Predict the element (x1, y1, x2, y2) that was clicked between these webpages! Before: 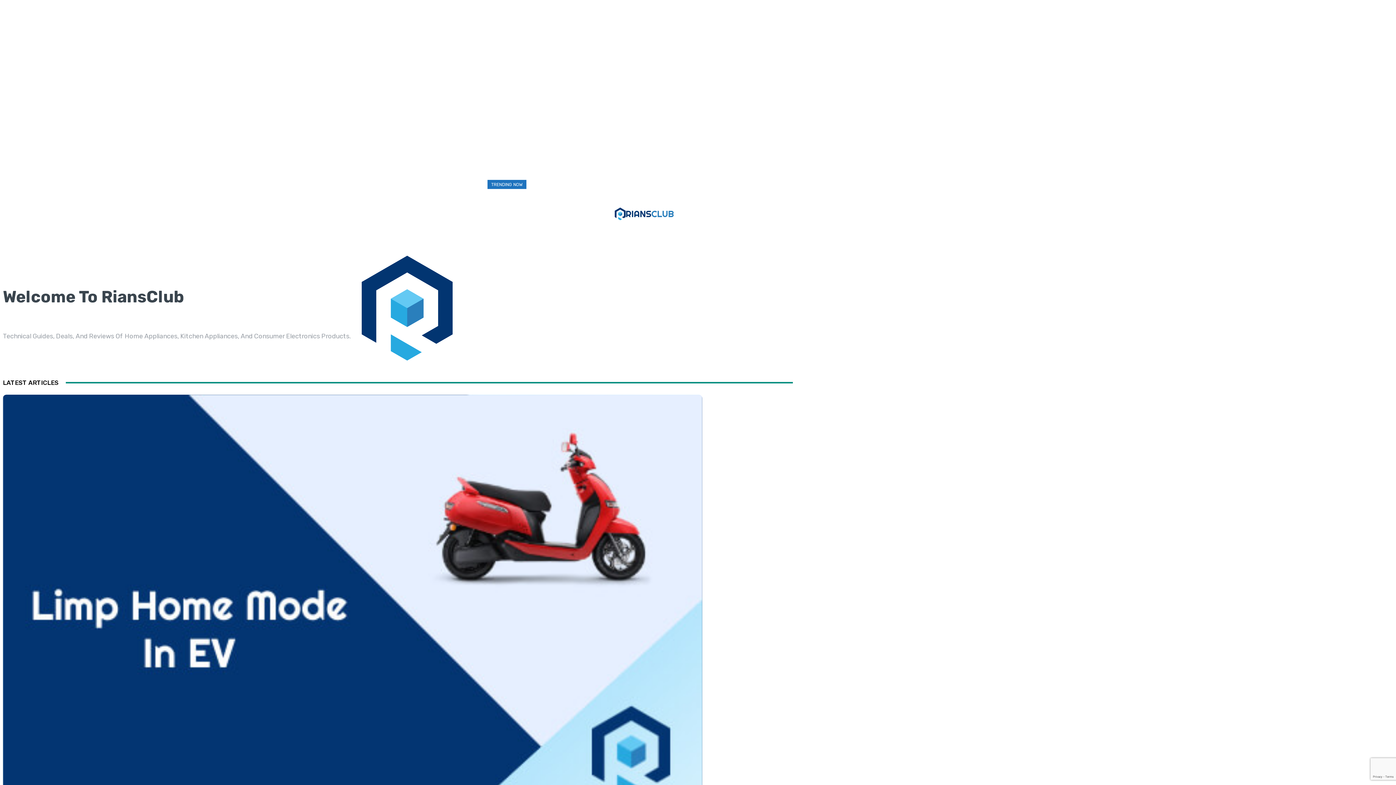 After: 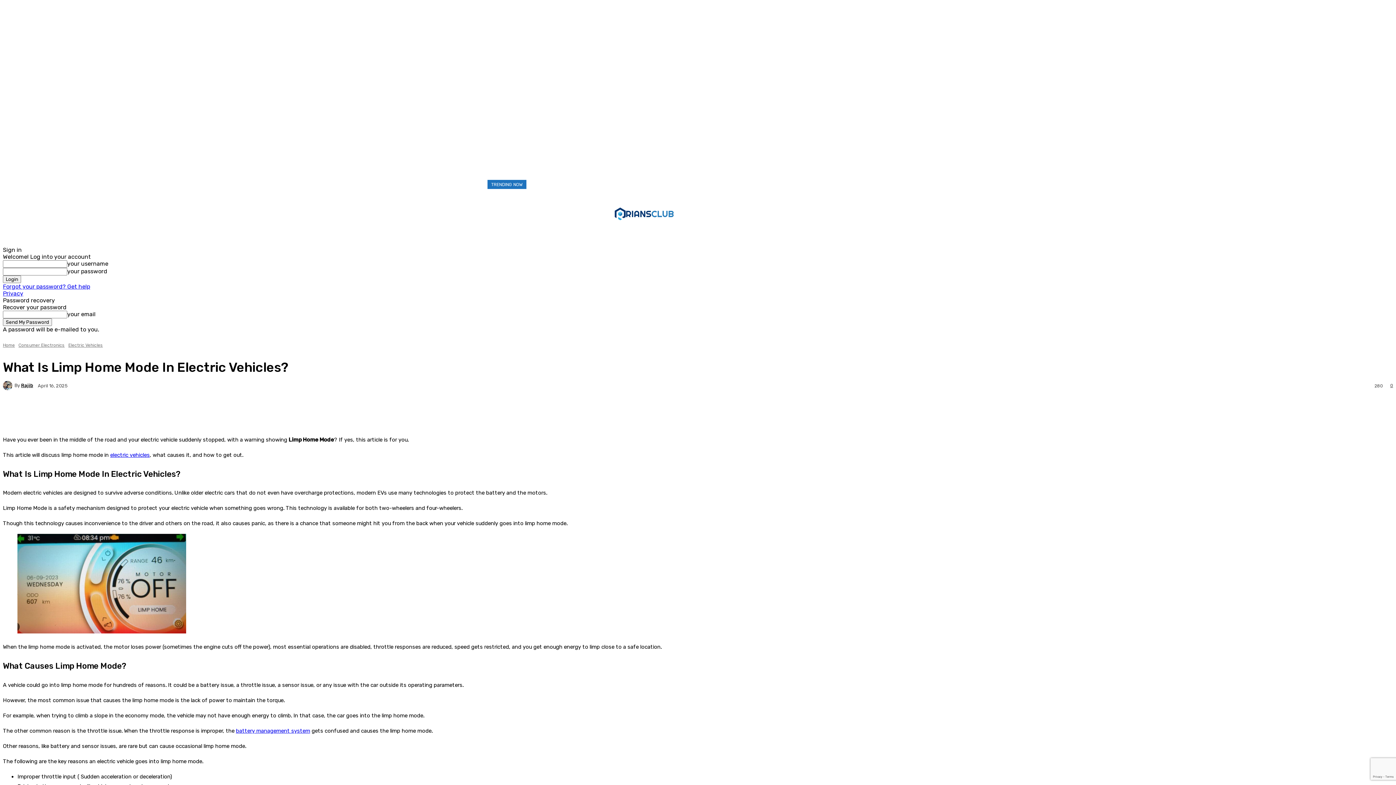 Action: label: What Is Limp Home Mode In Electric Vehicles? bbox: (532, 181, 660, 187)